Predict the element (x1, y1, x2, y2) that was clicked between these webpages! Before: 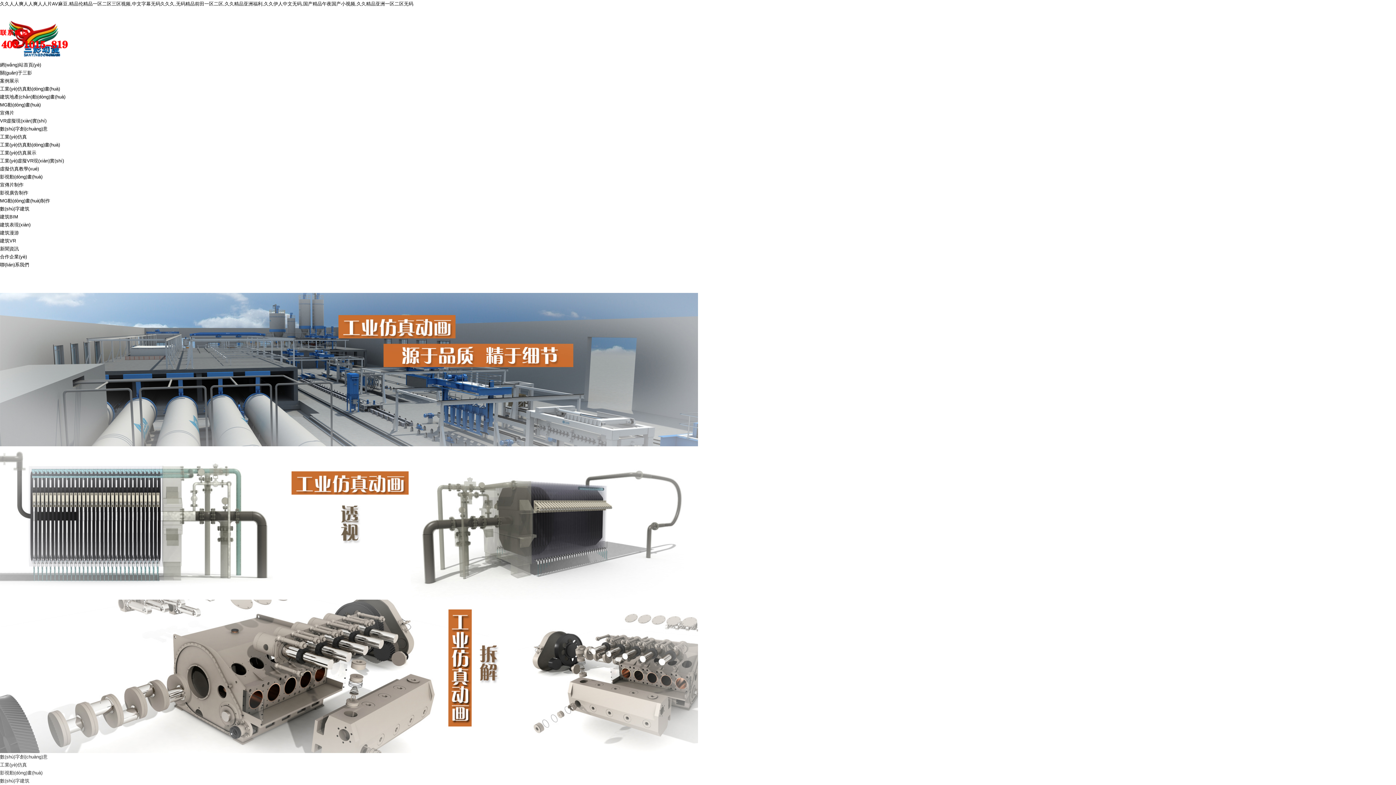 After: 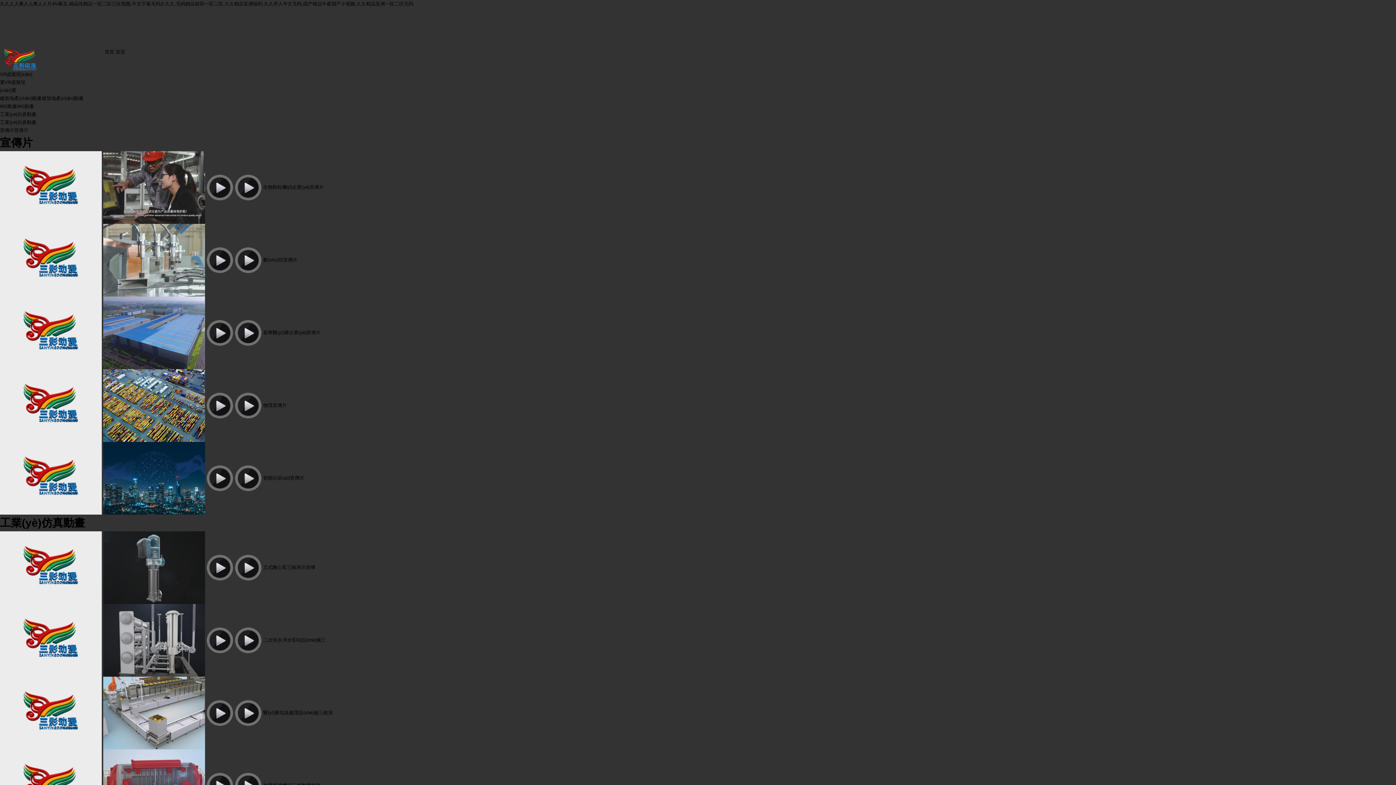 Action: label: 工業(yè)仿真動(dòng)畫(huà) bbox: (0, 86, 60, 91)